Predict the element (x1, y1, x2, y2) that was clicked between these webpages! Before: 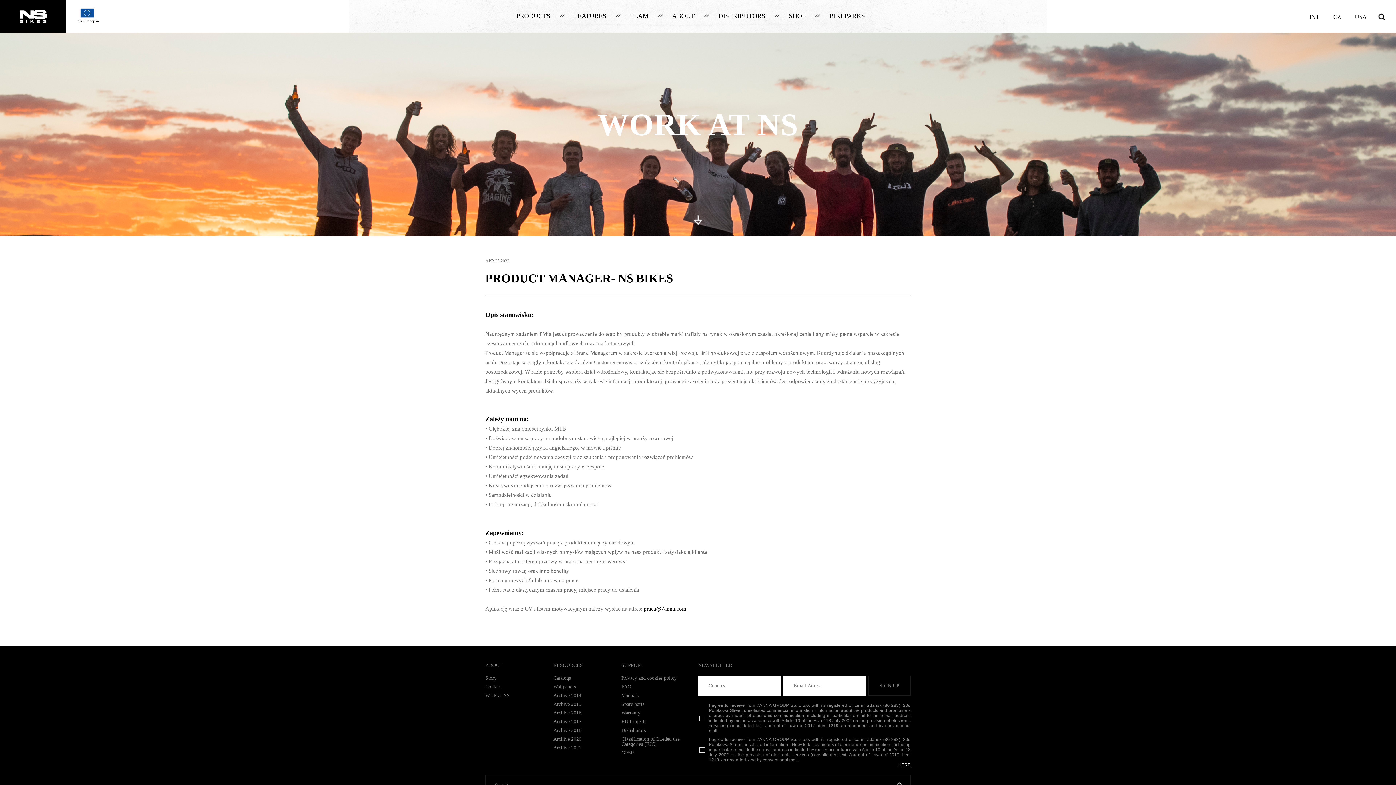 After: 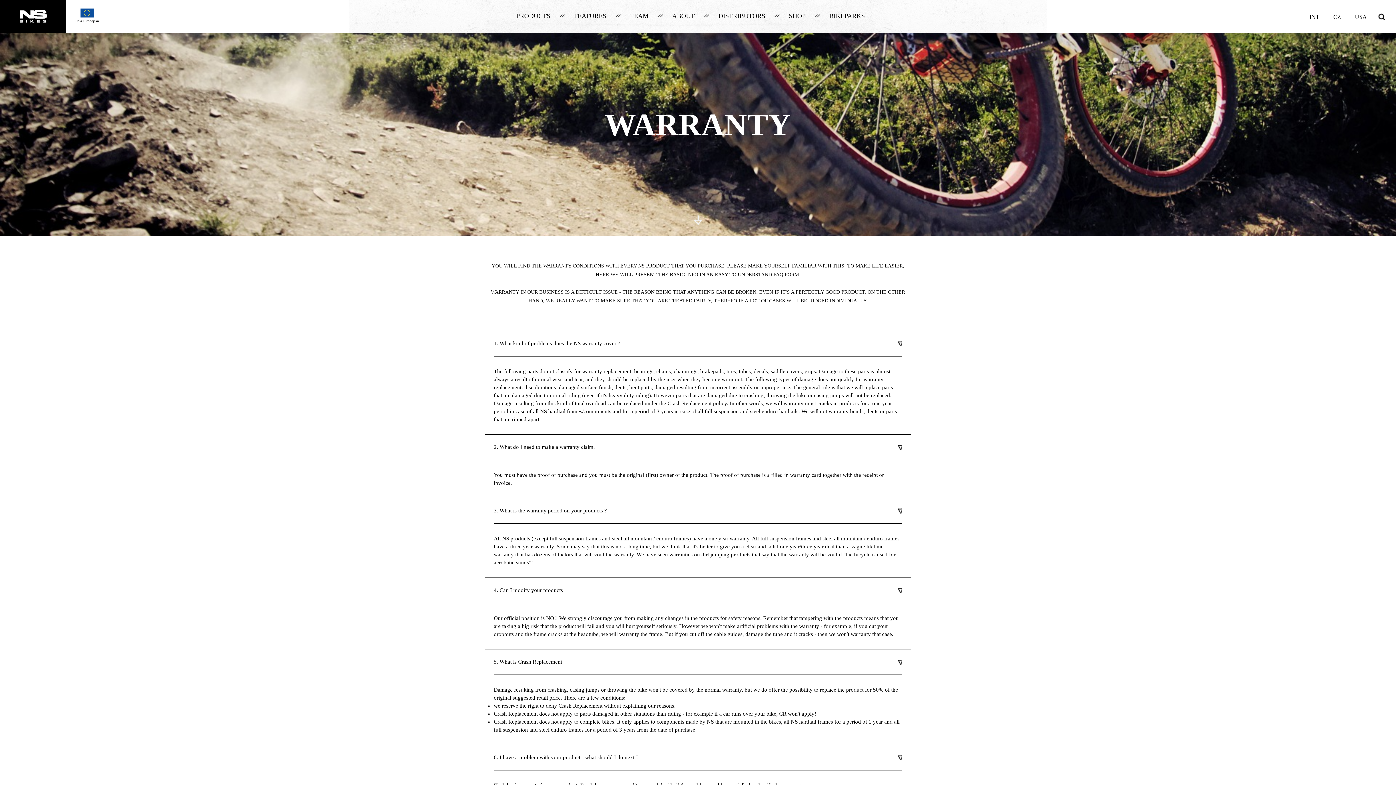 Action: bbox: (621, 710, 640, 716) label: Warranty